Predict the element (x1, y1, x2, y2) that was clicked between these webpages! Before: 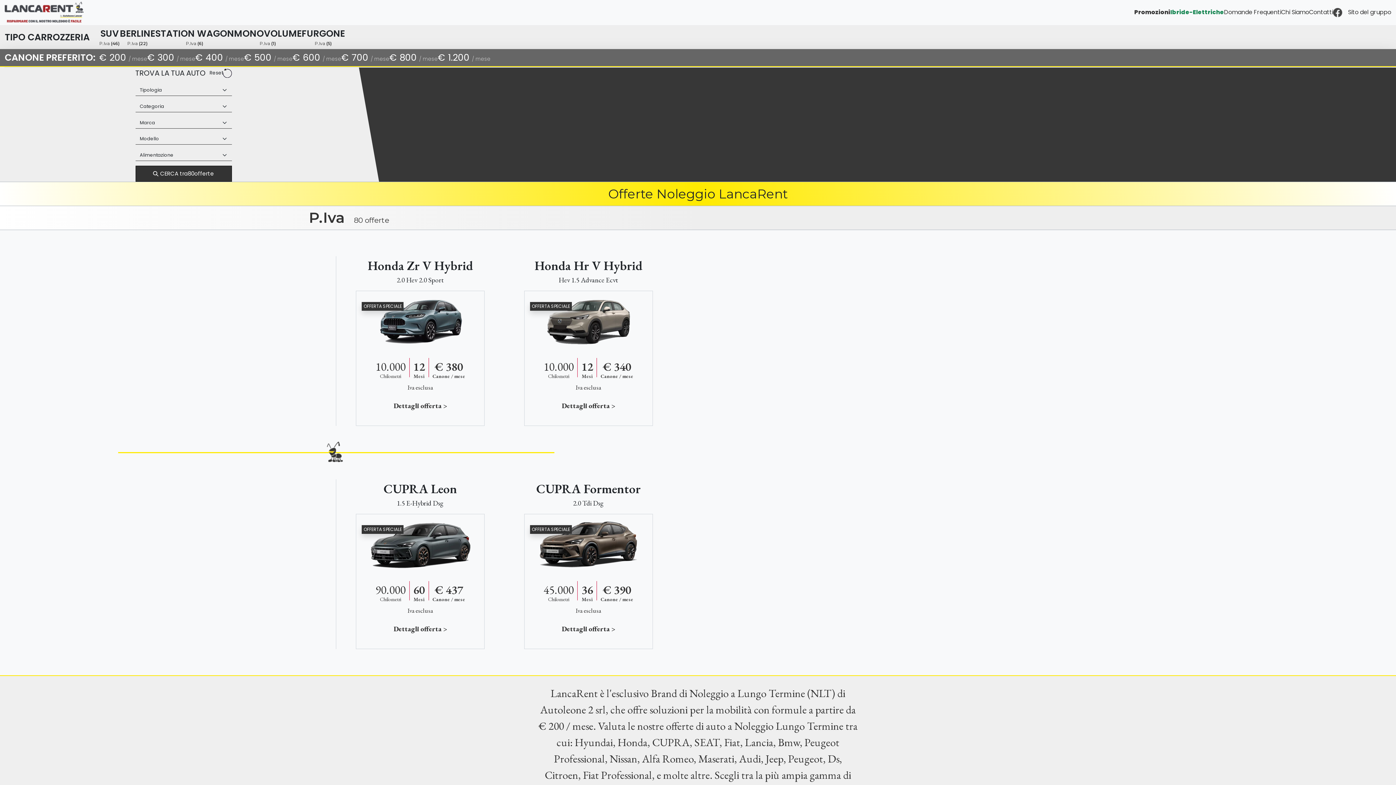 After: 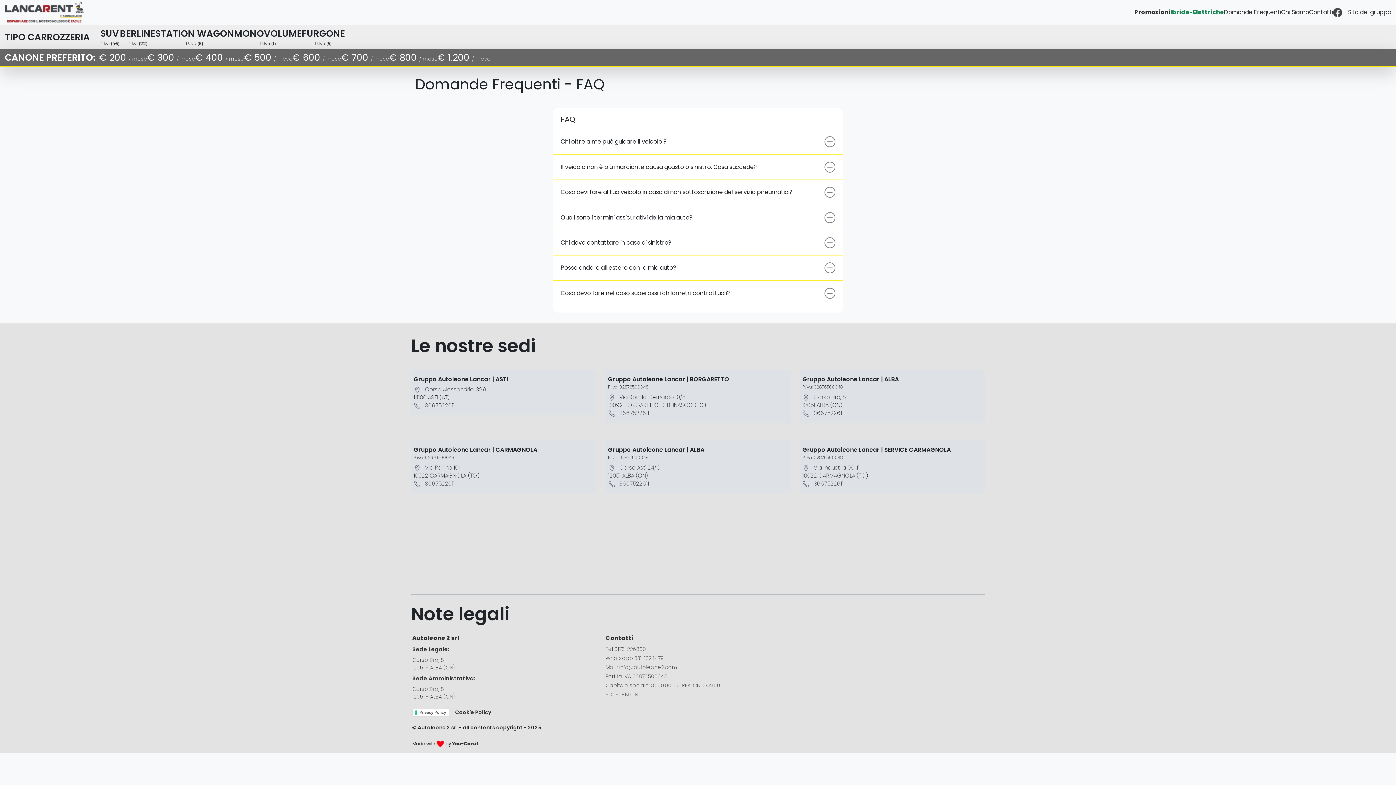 Action: bbox: (1224, 8, 1281, 16) label: Domande Frequenti